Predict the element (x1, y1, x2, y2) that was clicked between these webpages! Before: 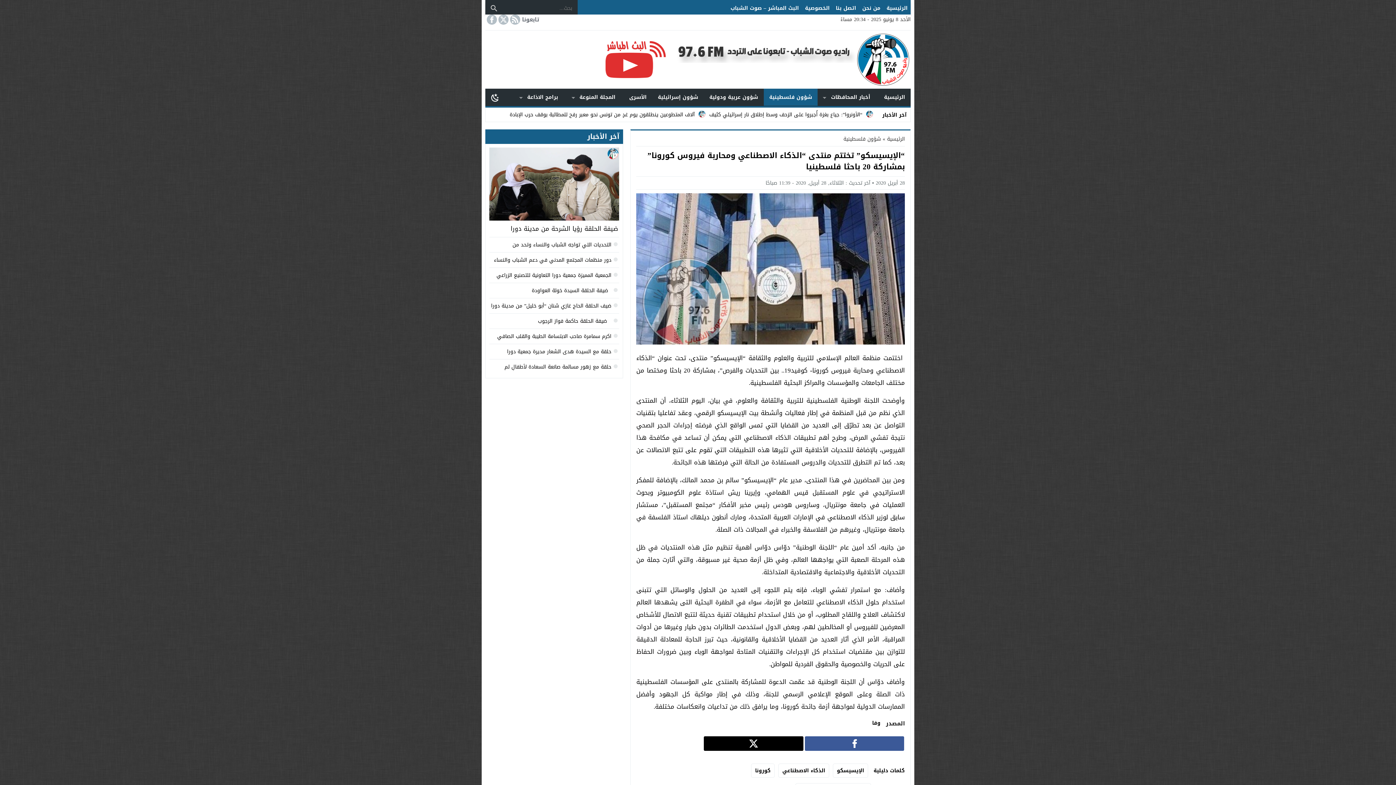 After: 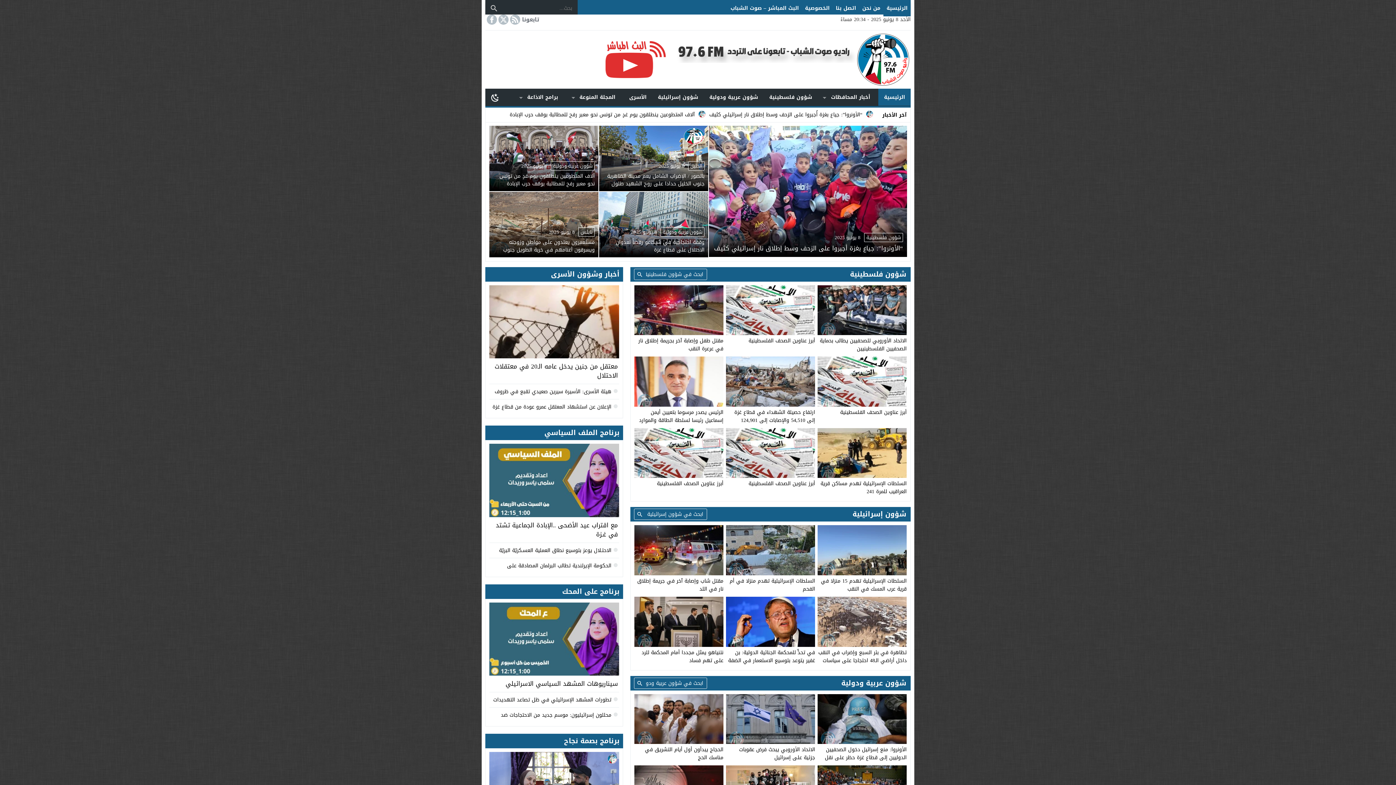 Action: bbox: (887, 134, 905, 144) label: الرئيسية